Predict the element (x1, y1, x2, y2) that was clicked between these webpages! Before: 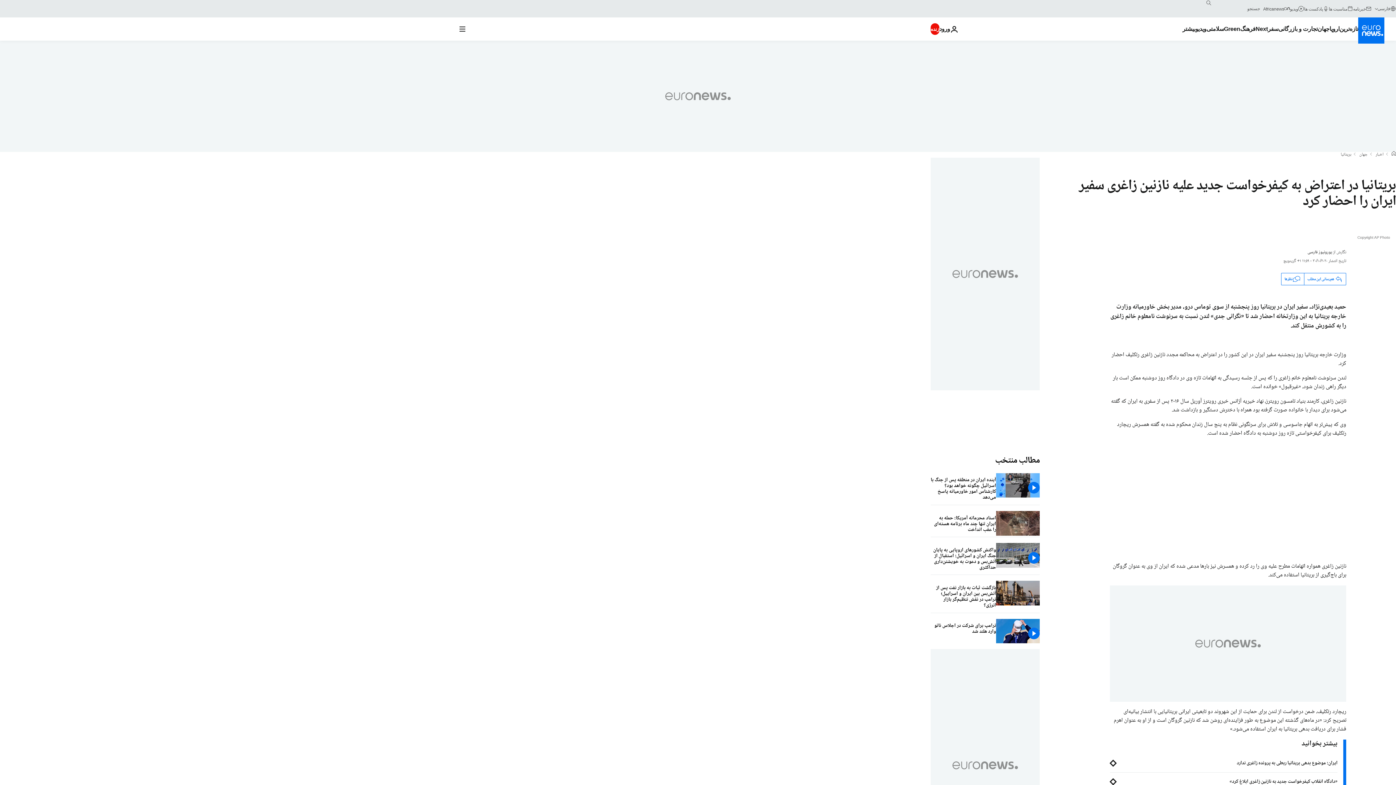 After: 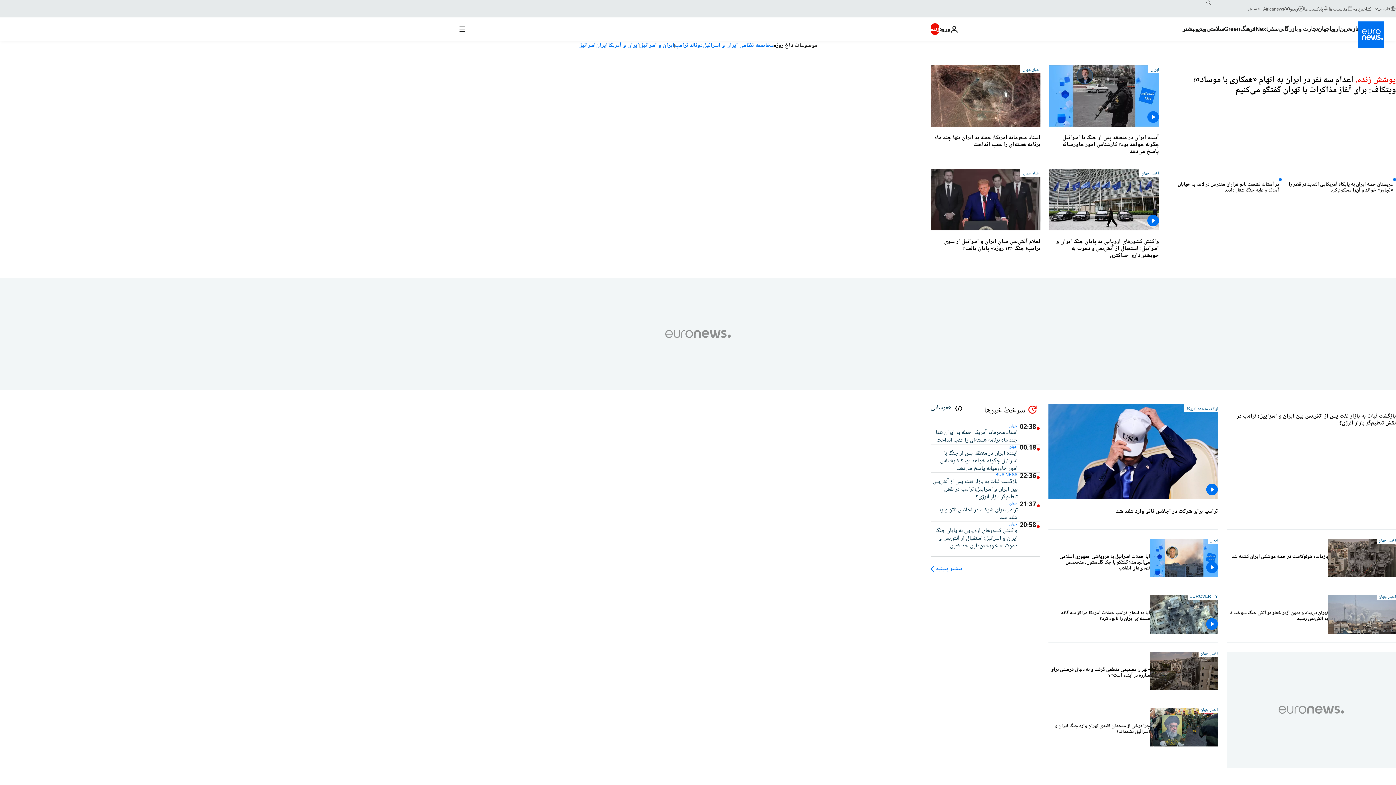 Action: bbox: (995, 453, 1040, 468) label: به صفحه اصلی بروید